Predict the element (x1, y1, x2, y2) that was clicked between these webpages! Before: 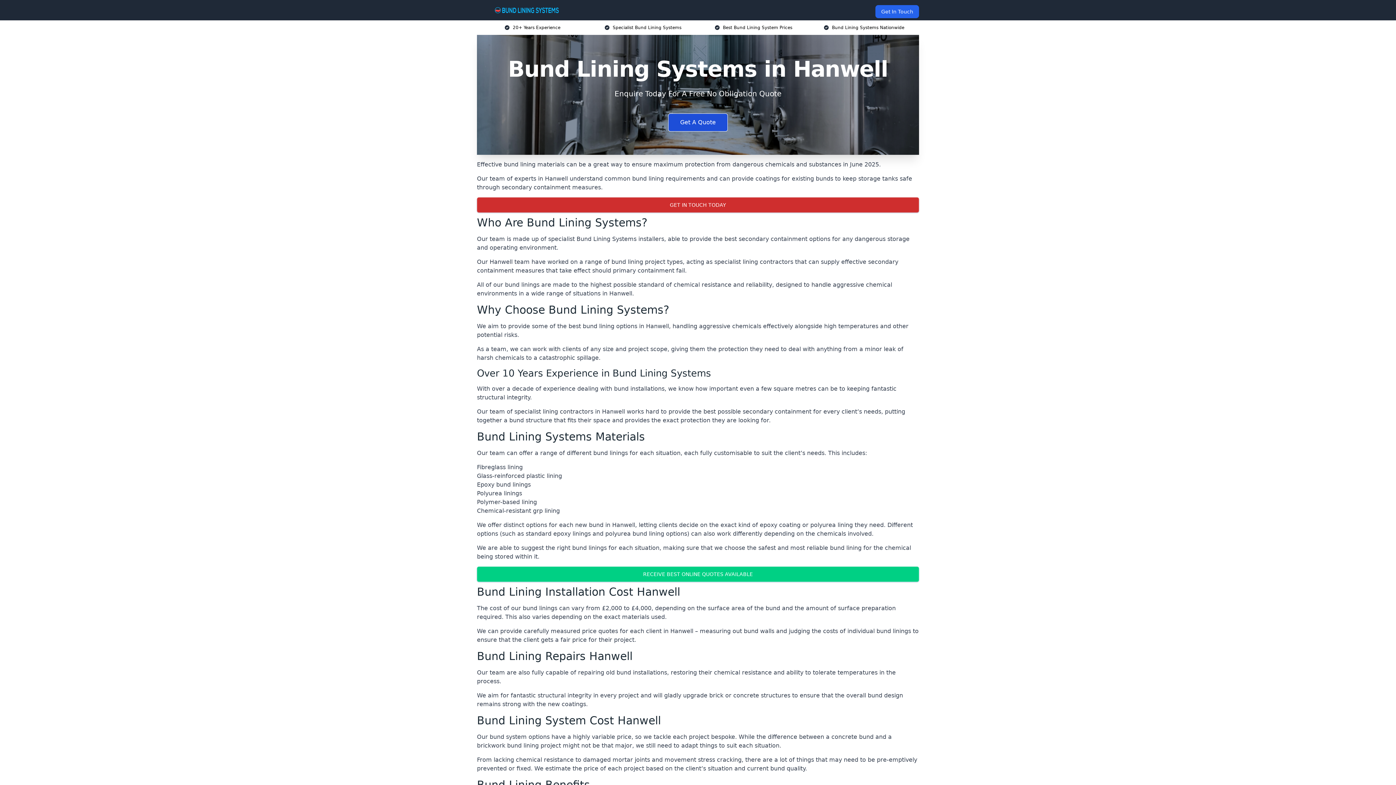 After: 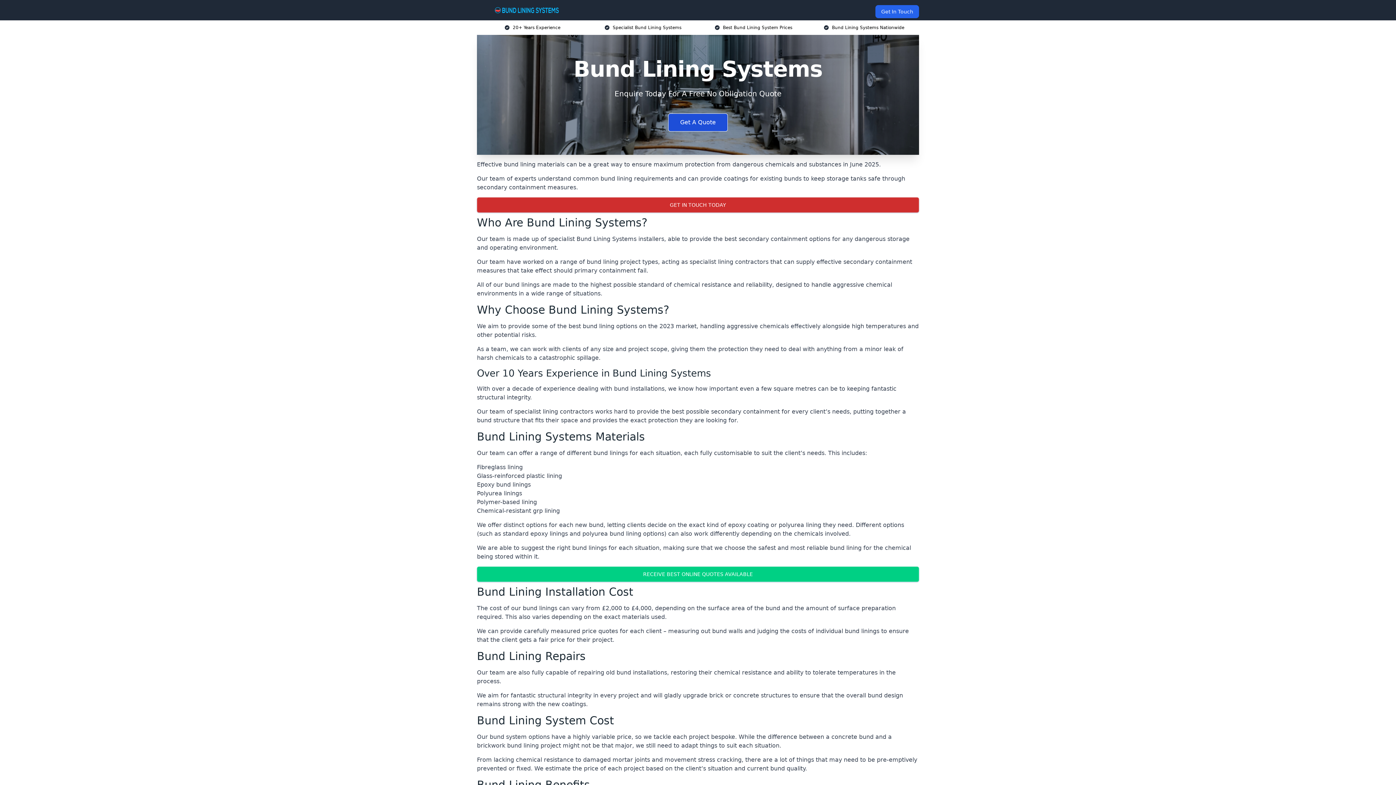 Action: bbox: (482, 5, 570, 14)